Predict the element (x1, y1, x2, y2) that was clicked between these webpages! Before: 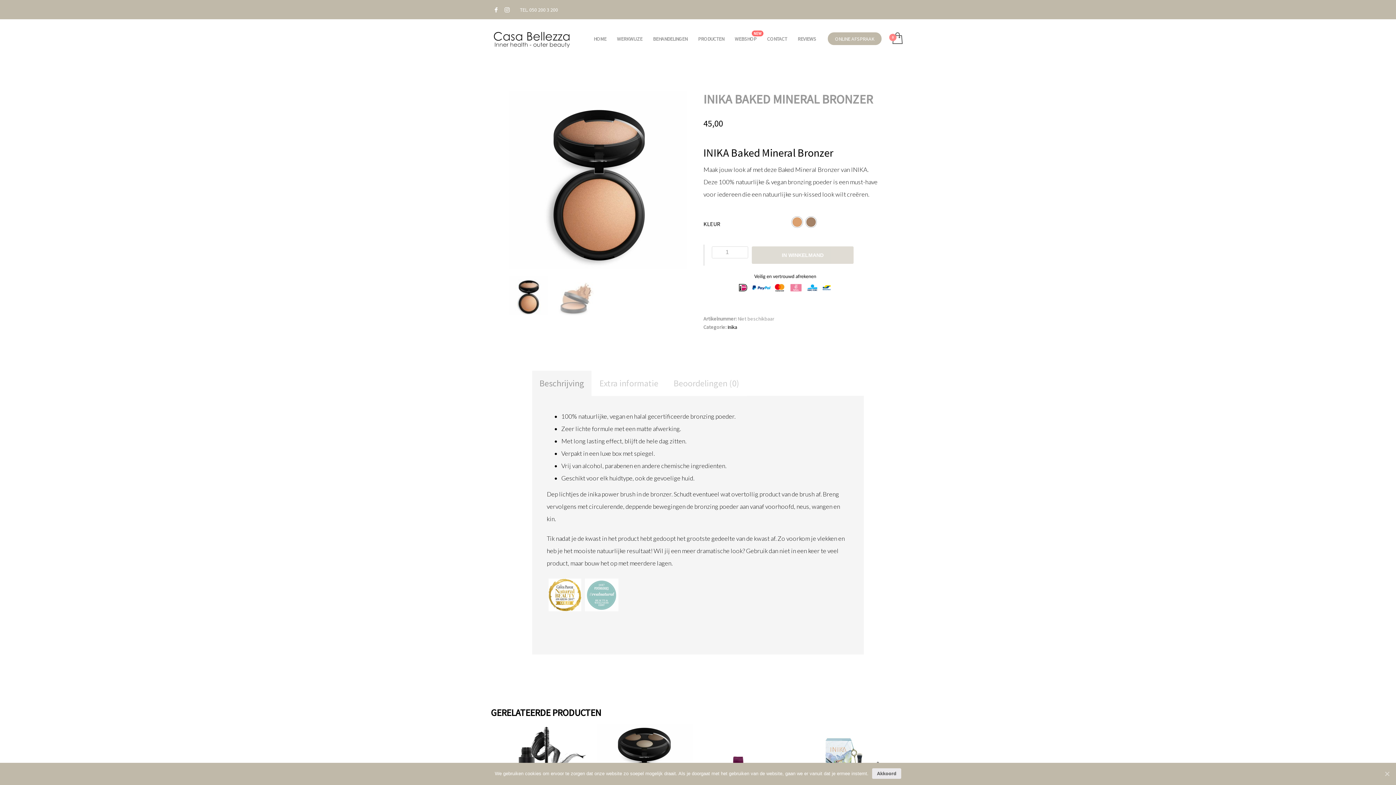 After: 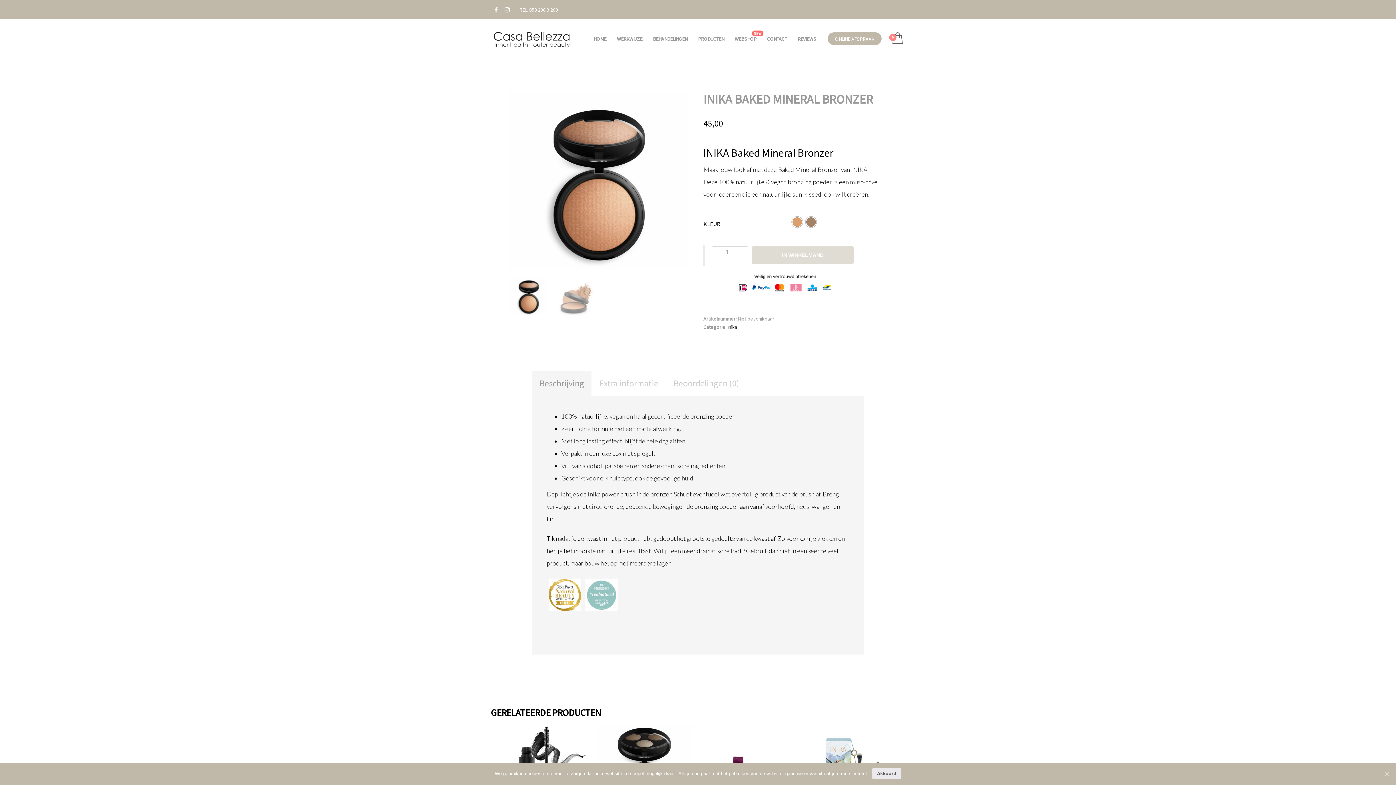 Action: label: Beschrijving bbox: (532, 370, 591, 396)